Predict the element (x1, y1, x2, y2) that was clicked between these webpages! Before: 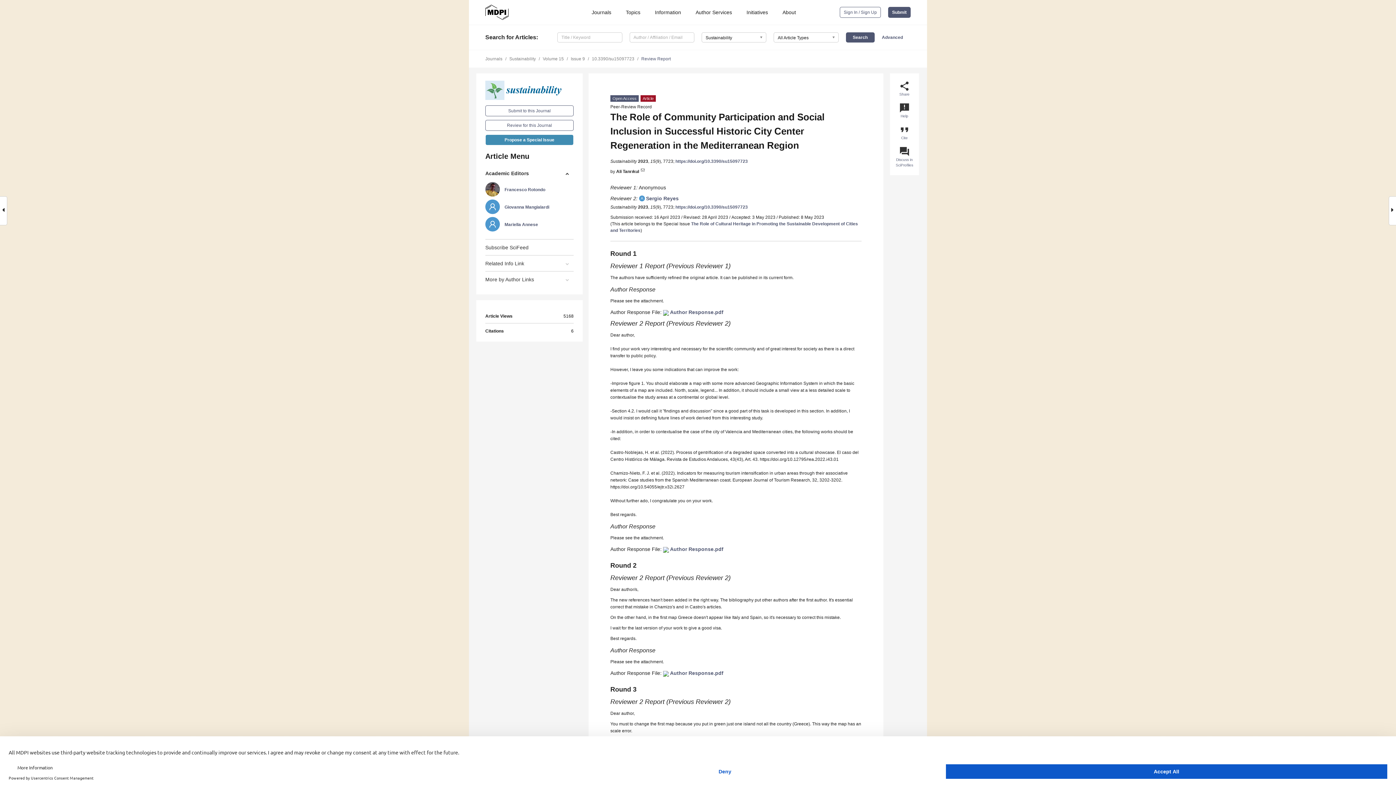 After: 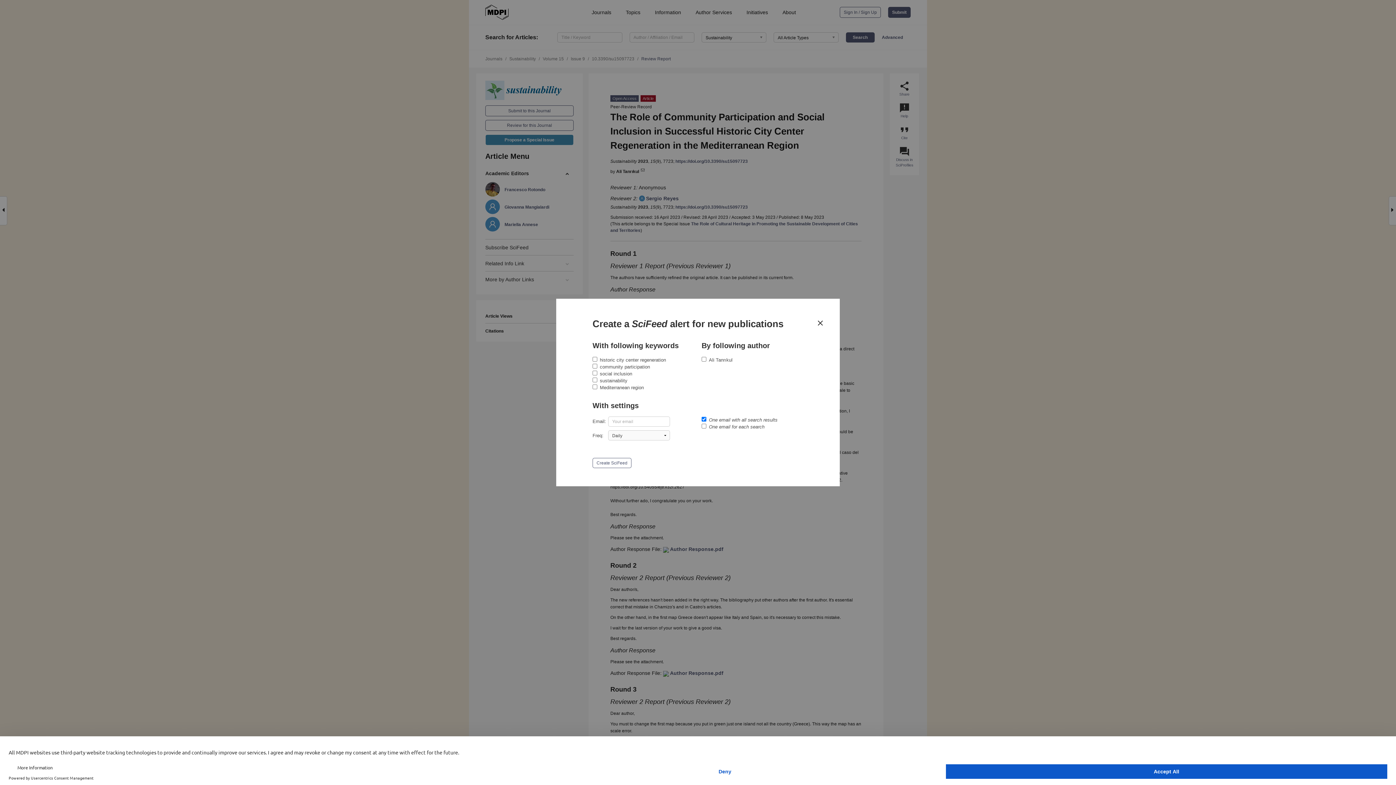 Action: label: Subscribe SciFeed bbox: (485, 239, 573, 255)